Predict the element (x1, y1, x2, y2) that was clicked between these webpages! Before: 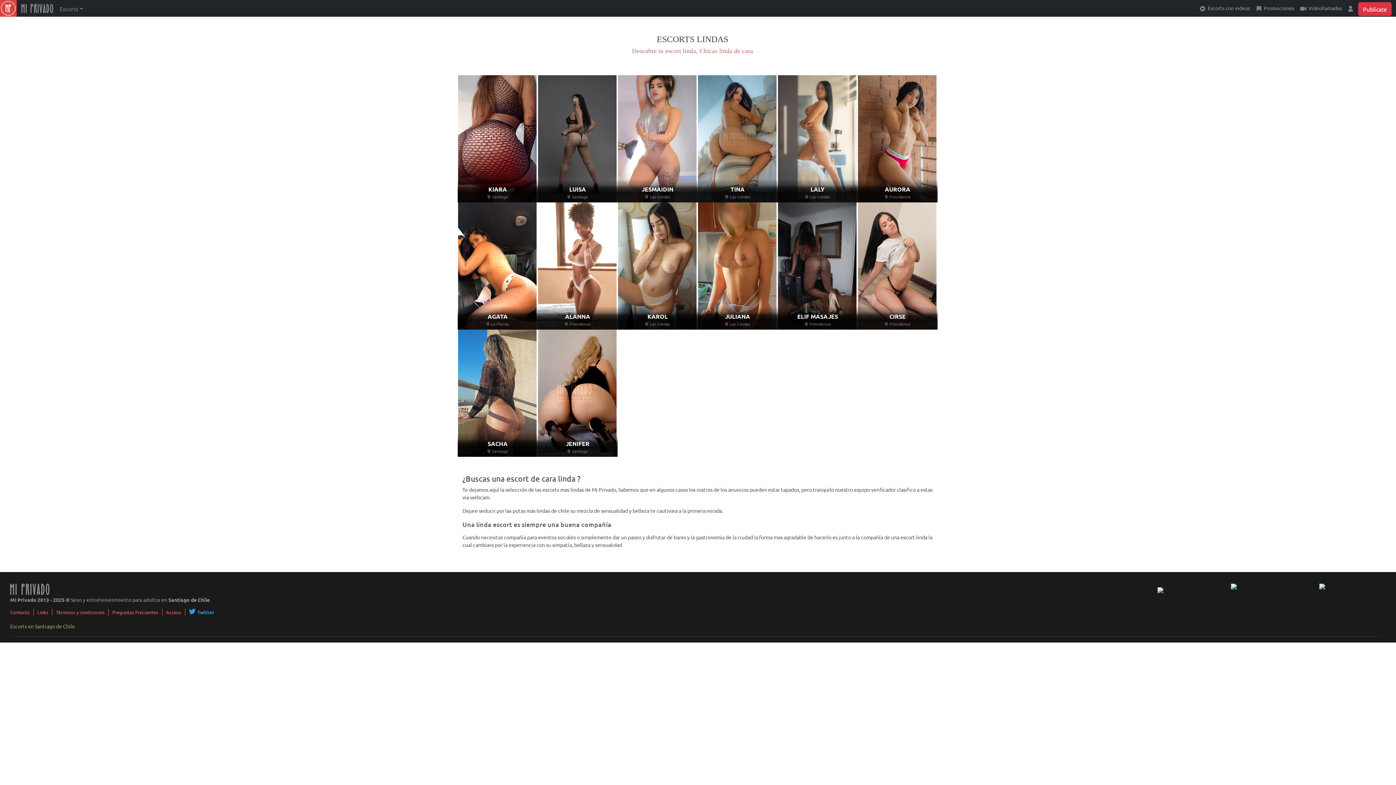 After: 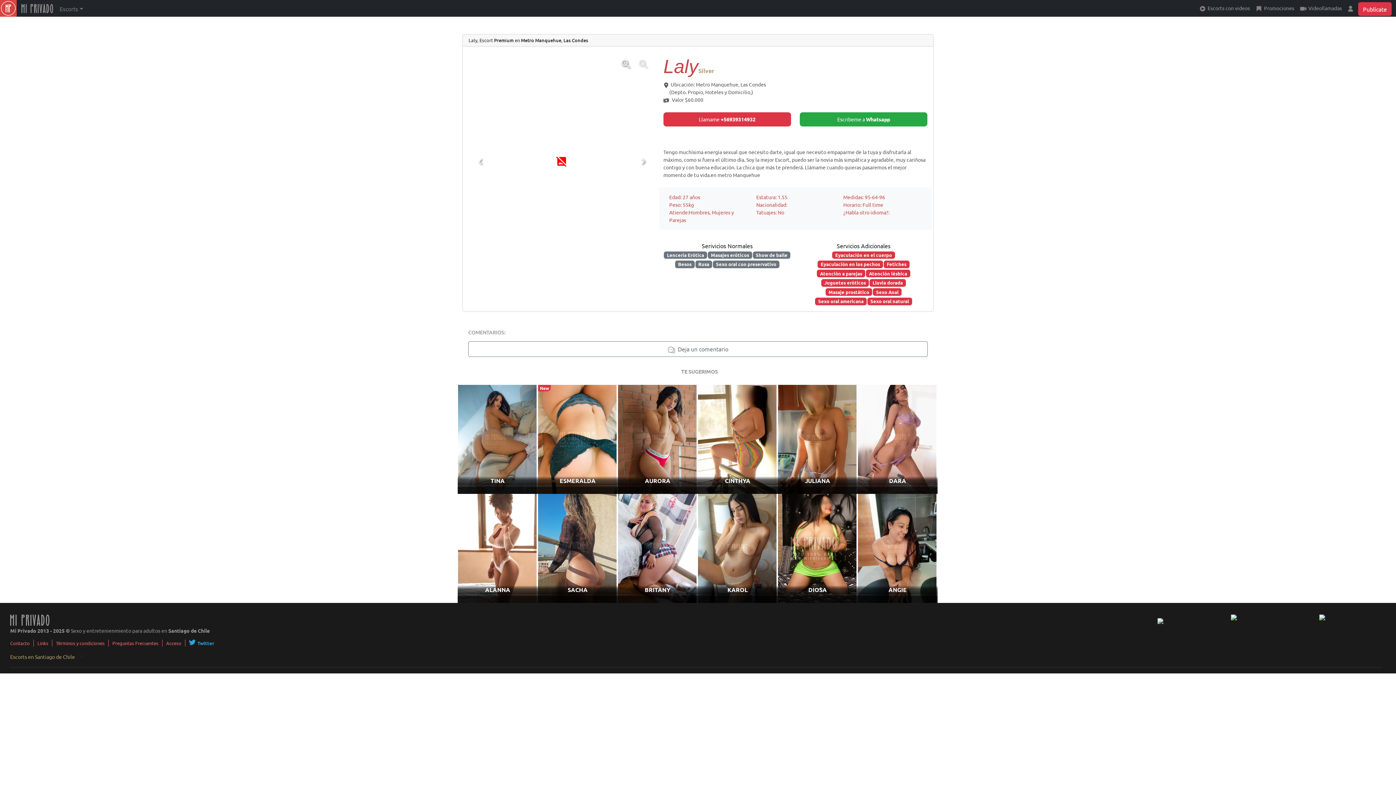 Action: bbox: (778, 75, 858, 202)